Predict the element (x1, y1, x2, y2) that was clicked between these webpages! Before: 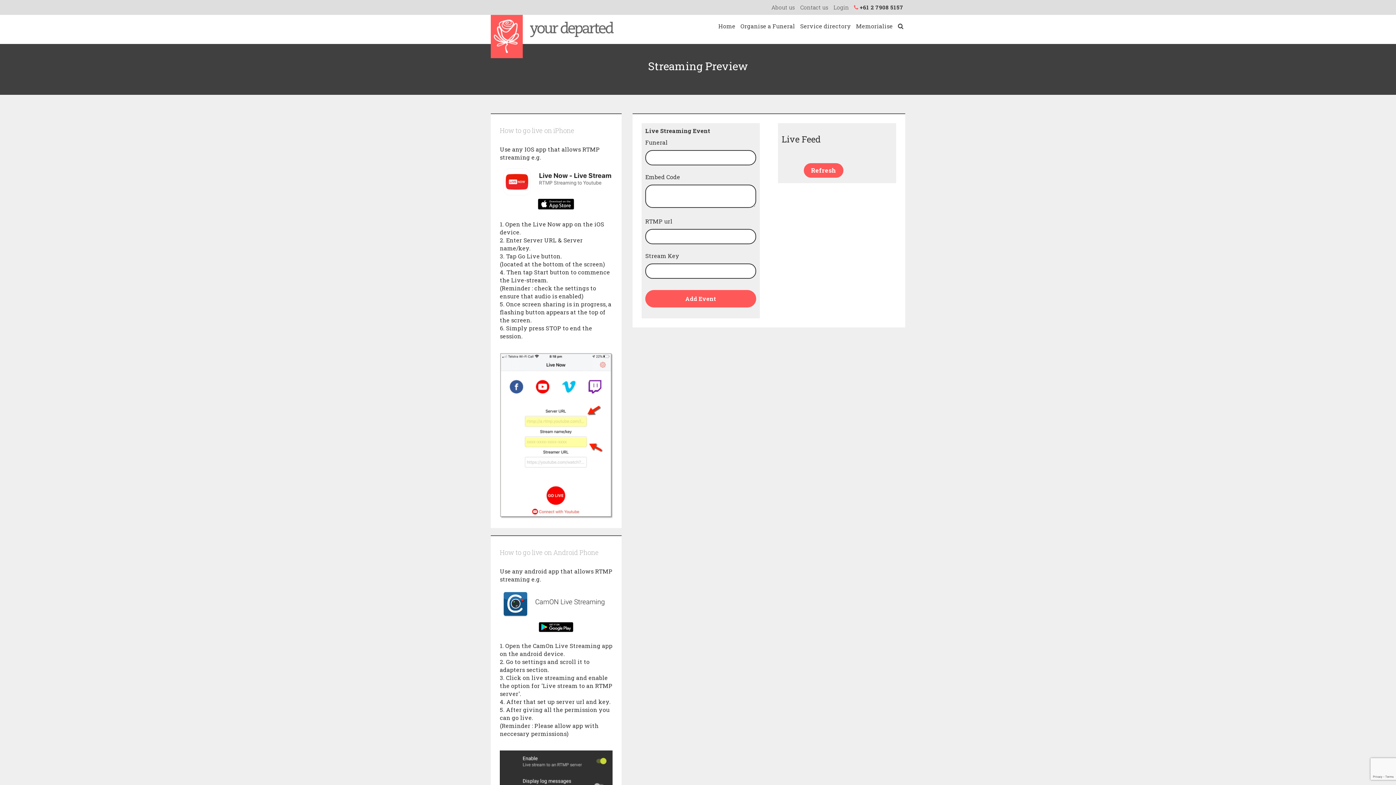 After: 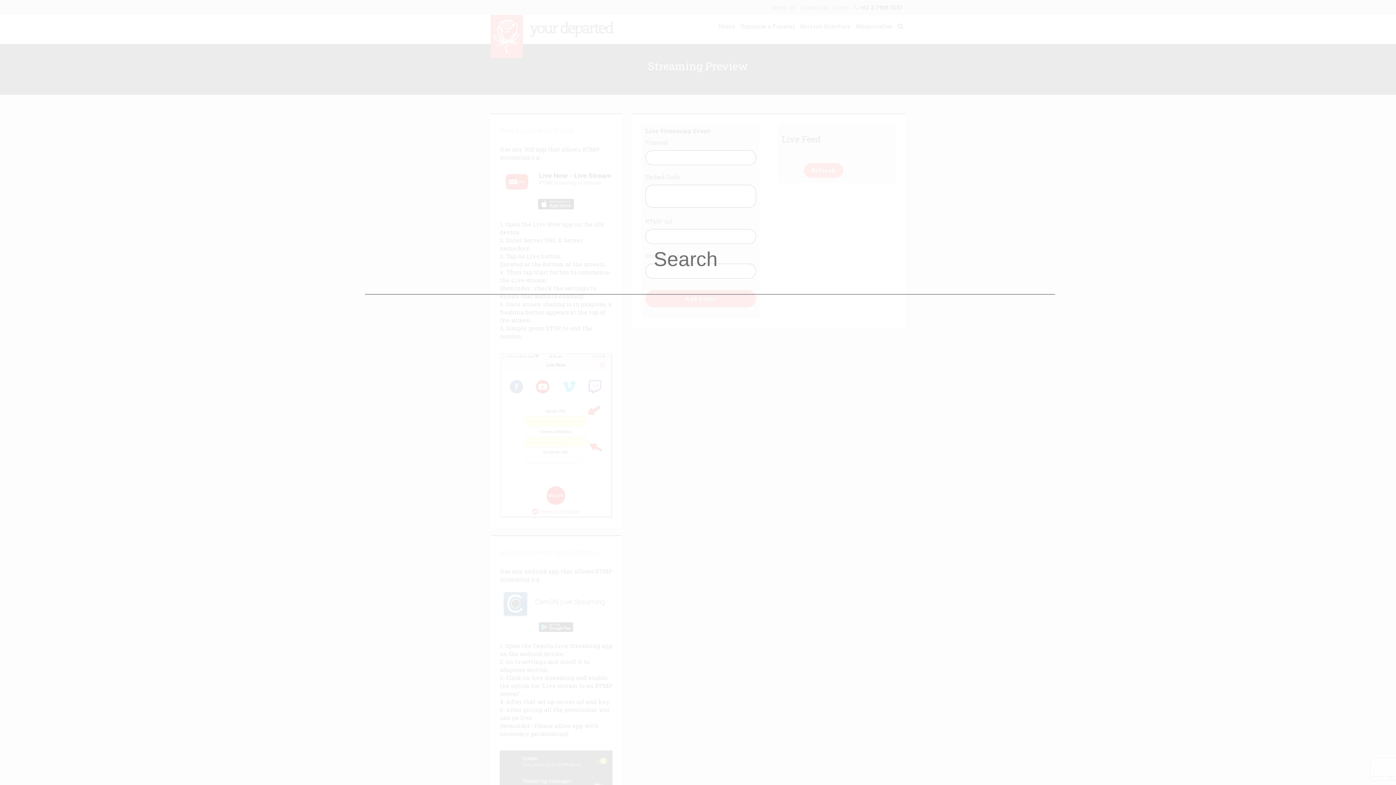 Action: bbox: (898, 22, 903, 29)